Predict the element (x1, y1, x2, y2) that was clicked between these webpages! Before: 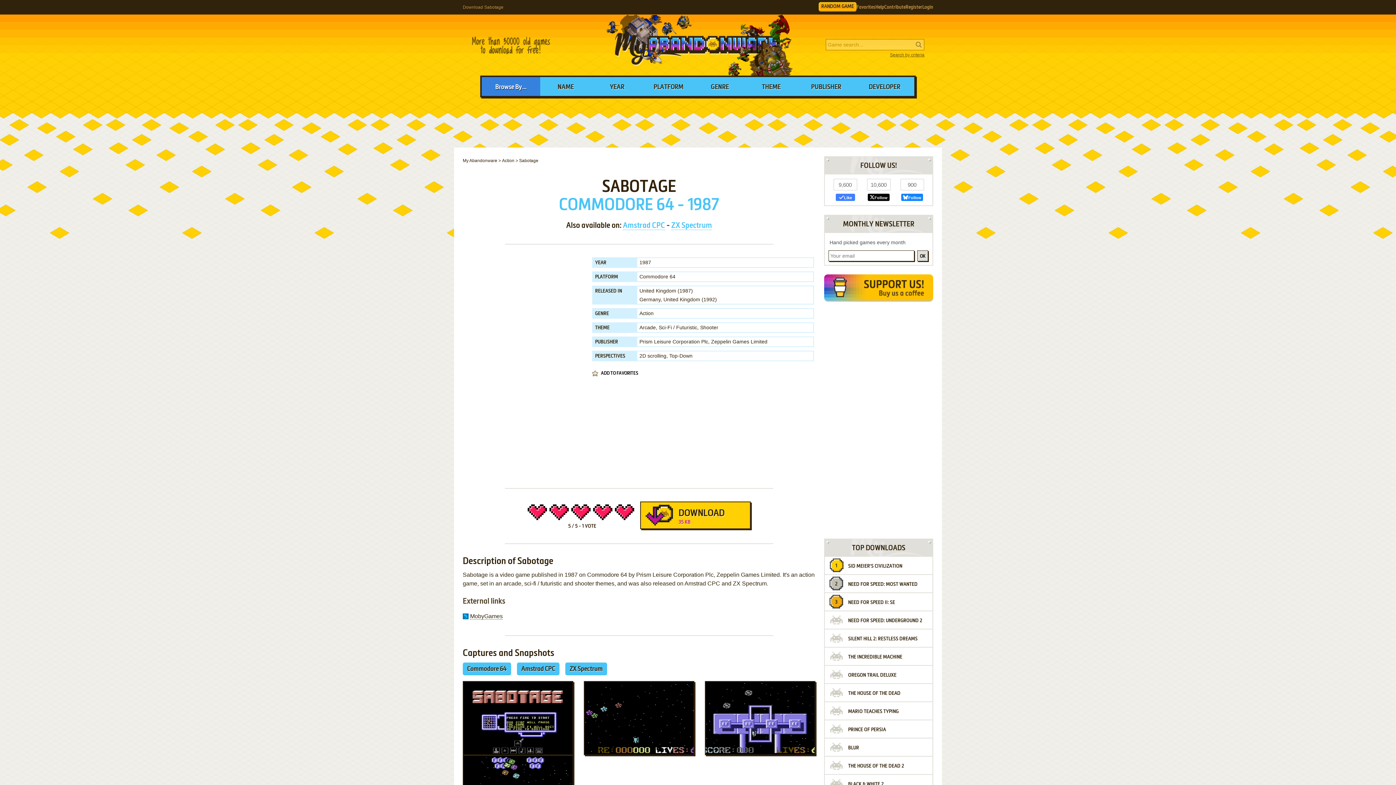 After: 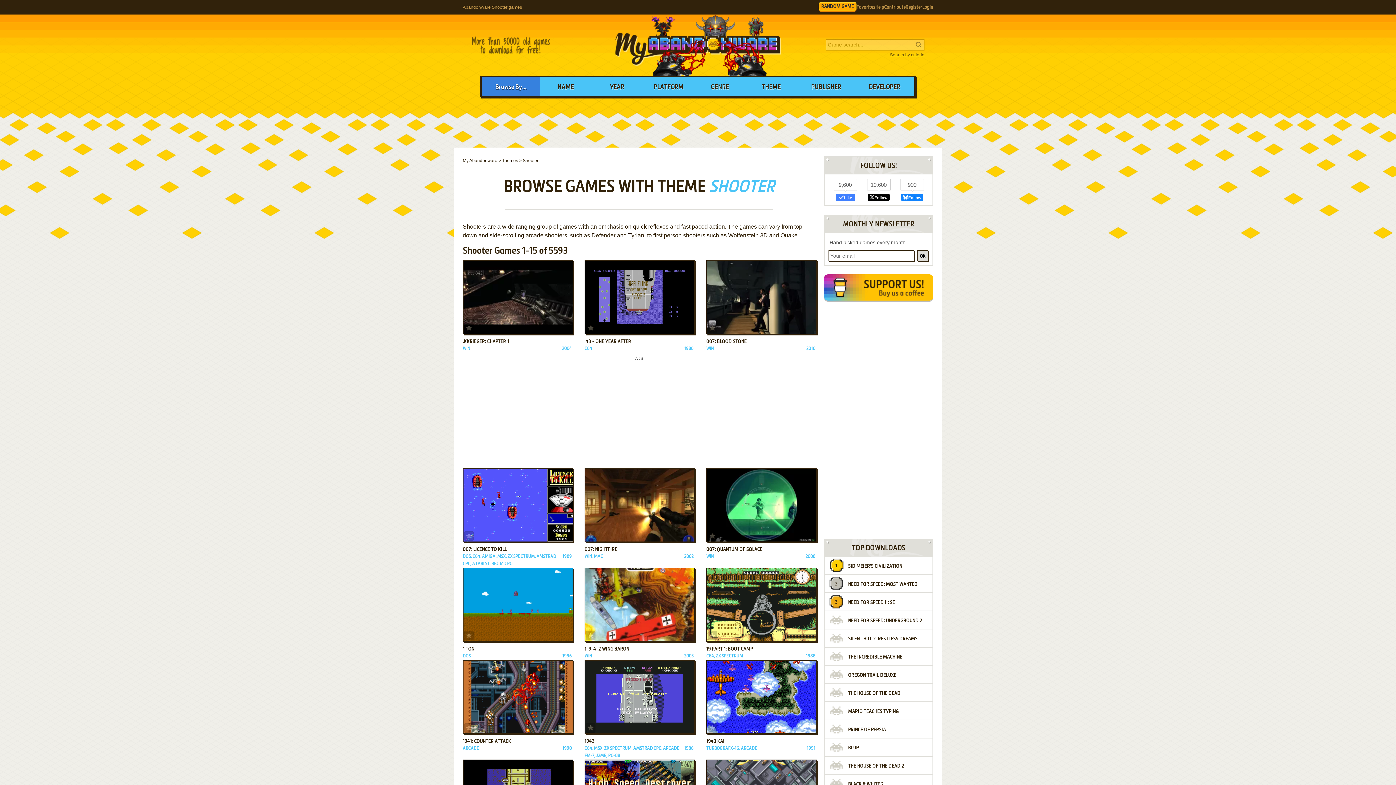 Action: label: Shooter bbox: (700, 324, 718, 330)